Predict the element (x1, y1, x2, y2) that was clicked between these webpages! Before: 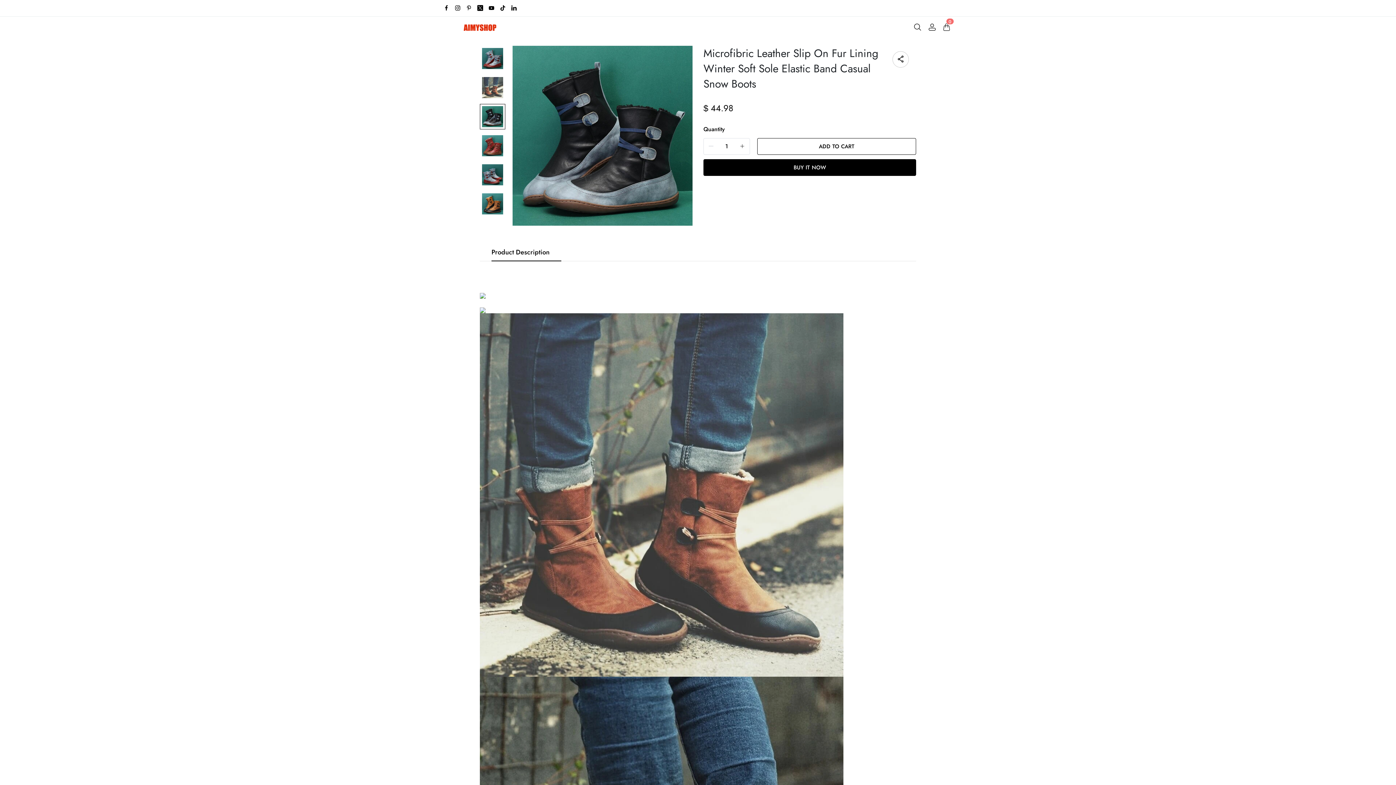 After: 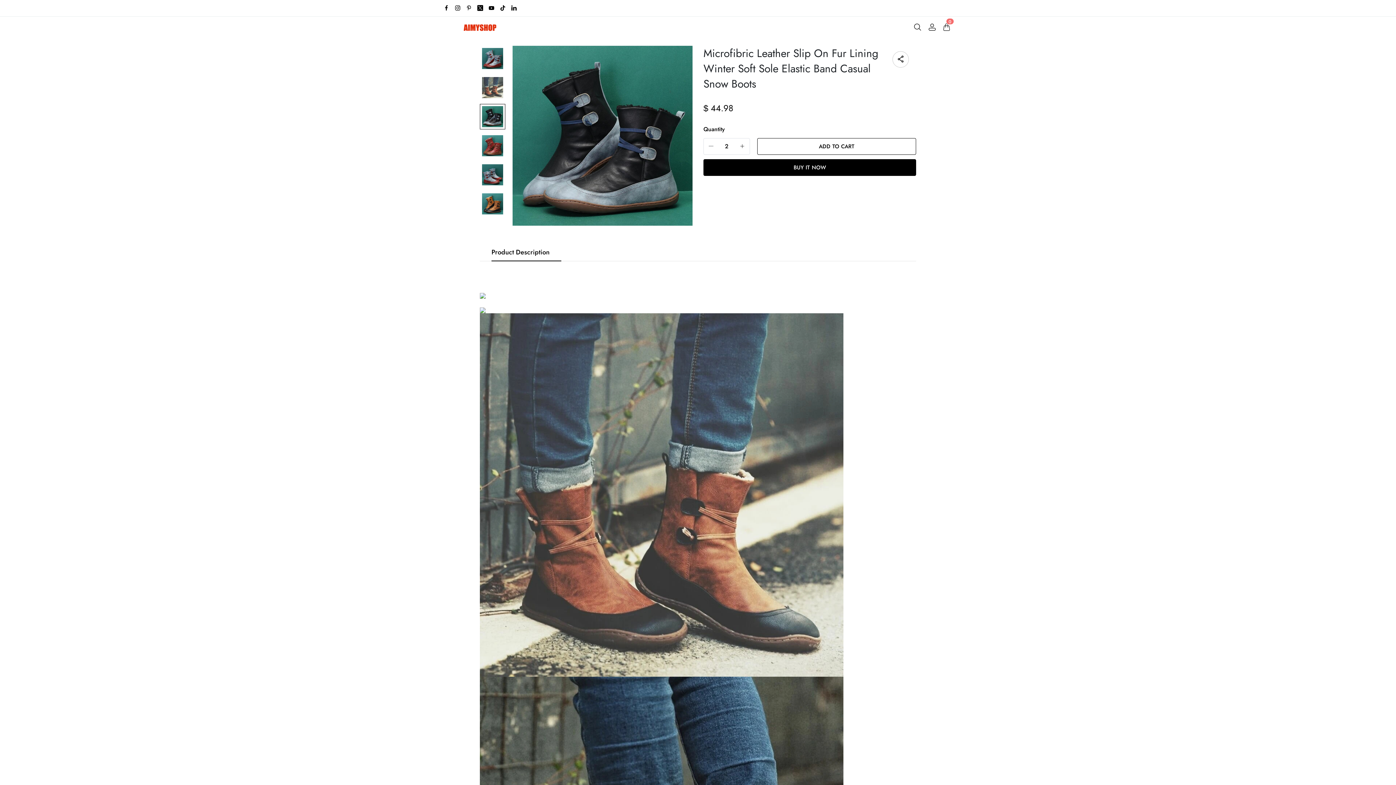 Action: bbox: (735, 138, 749, 154)